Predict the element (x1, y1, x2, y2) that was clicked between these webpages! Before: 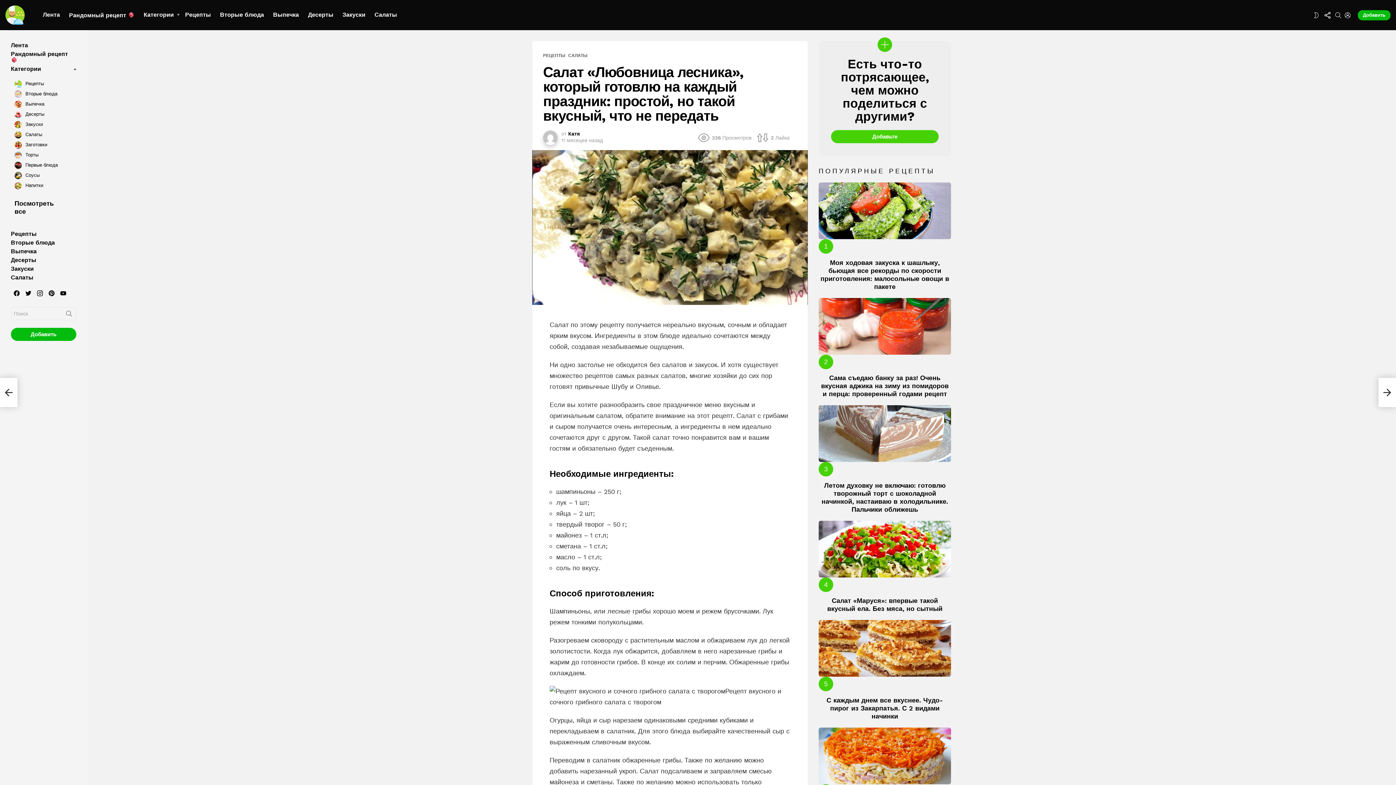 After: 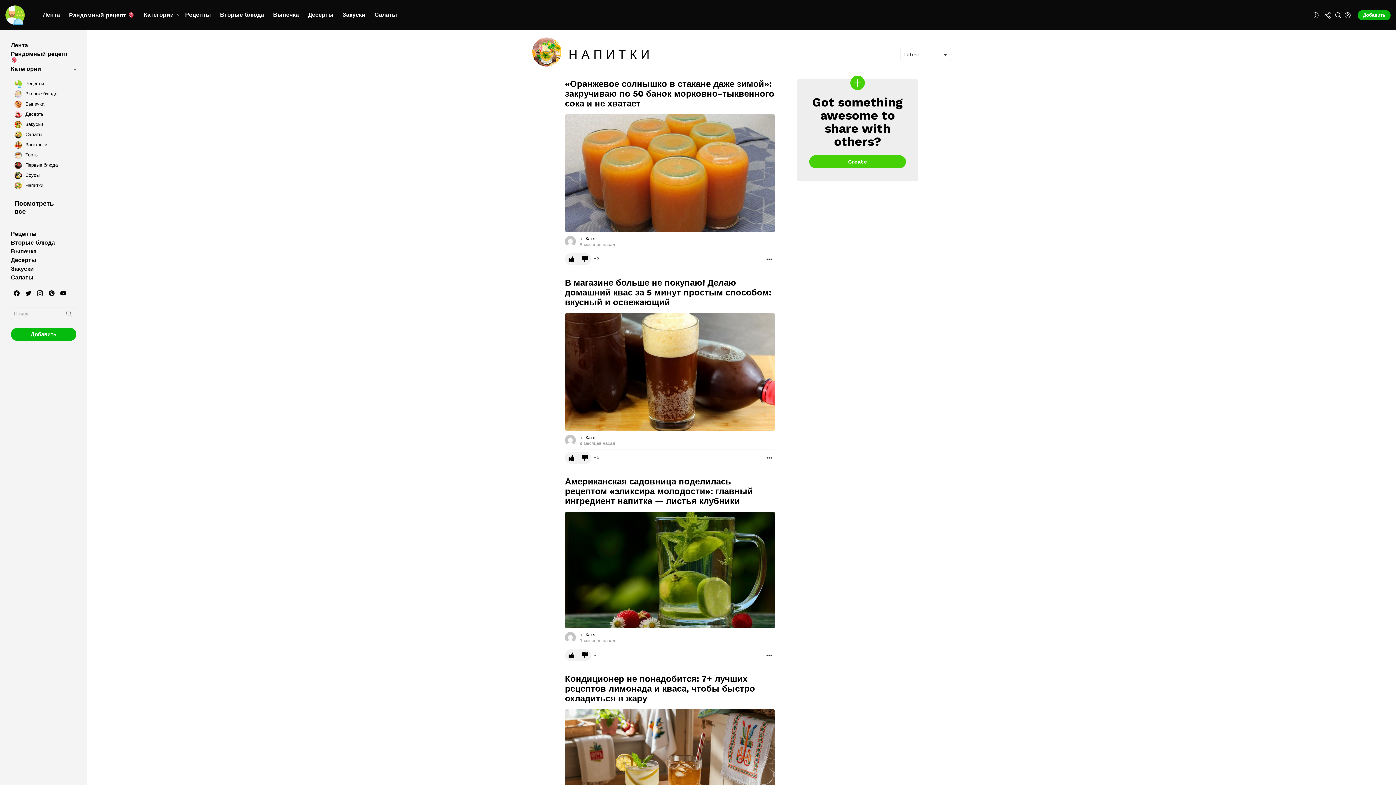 Action: bbox: (10, 180, 76, 191) label:  Напитки